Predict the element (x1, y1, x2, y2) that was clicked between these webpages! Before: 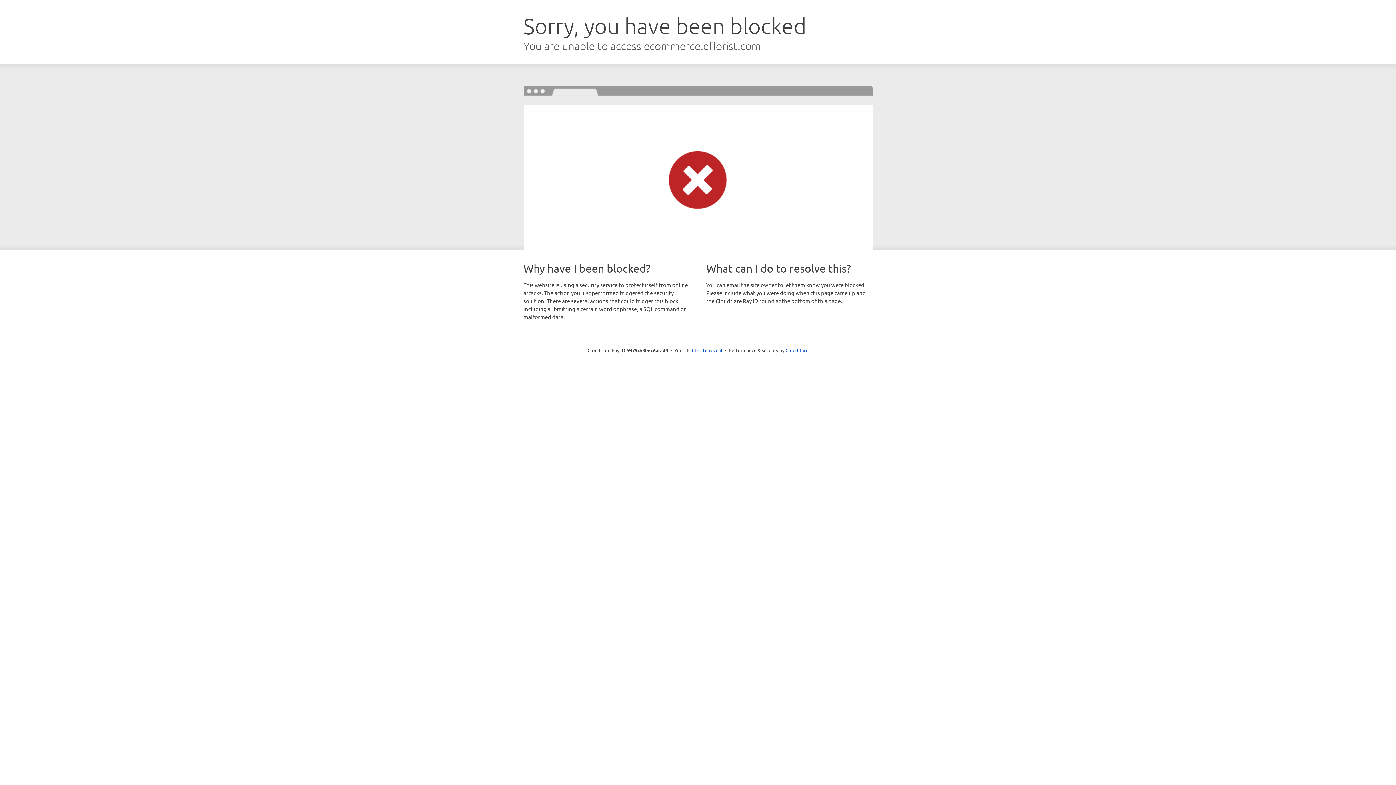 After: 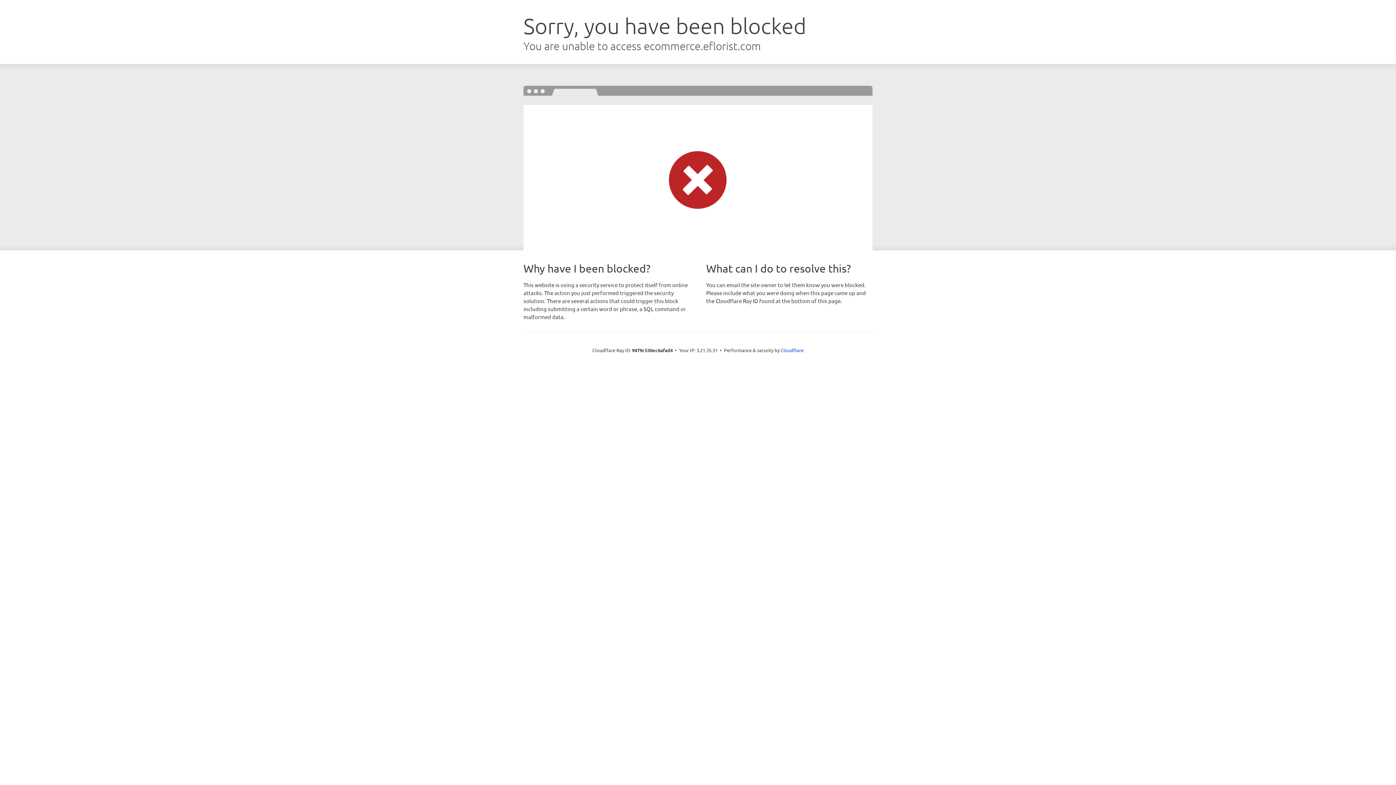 Action: bbox: (692, 346, 722, 353) label: Click to reveal